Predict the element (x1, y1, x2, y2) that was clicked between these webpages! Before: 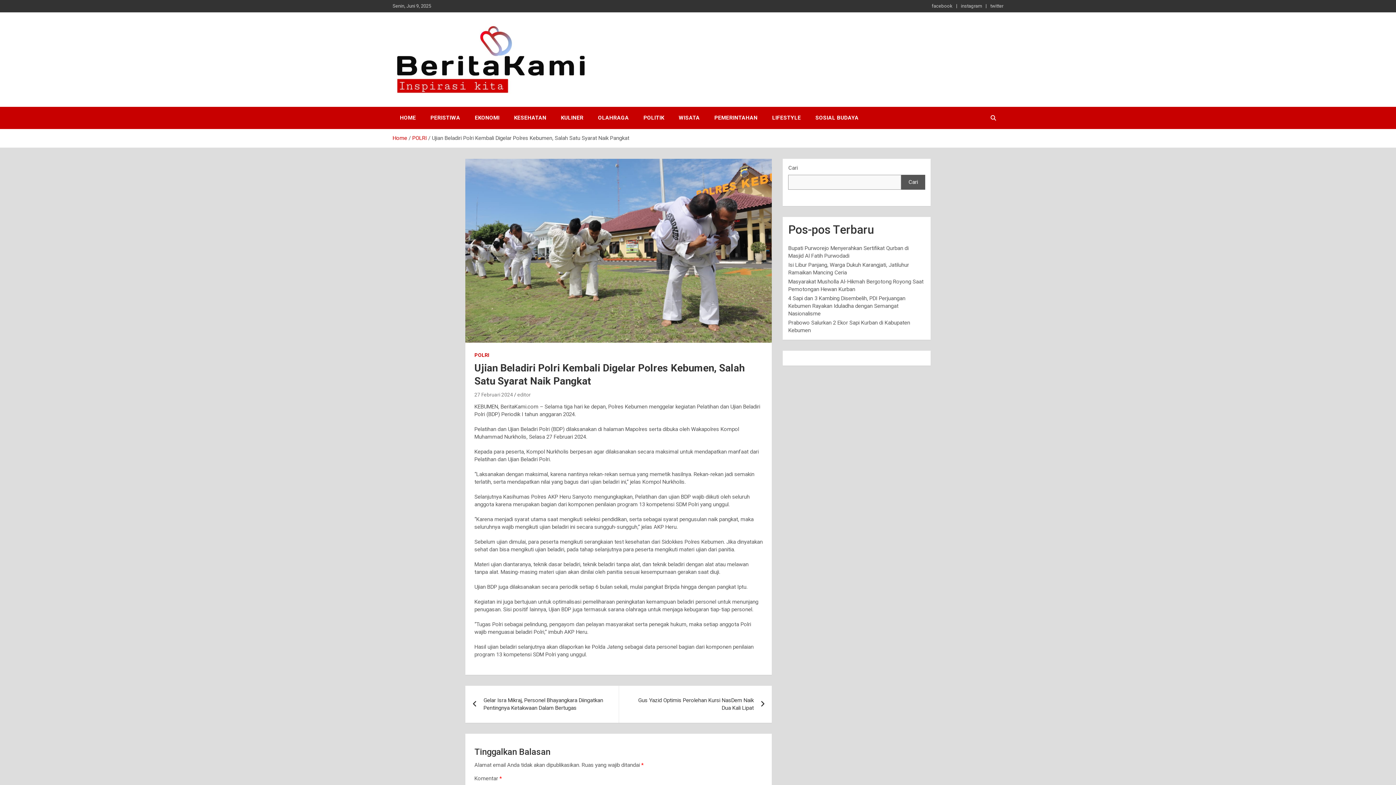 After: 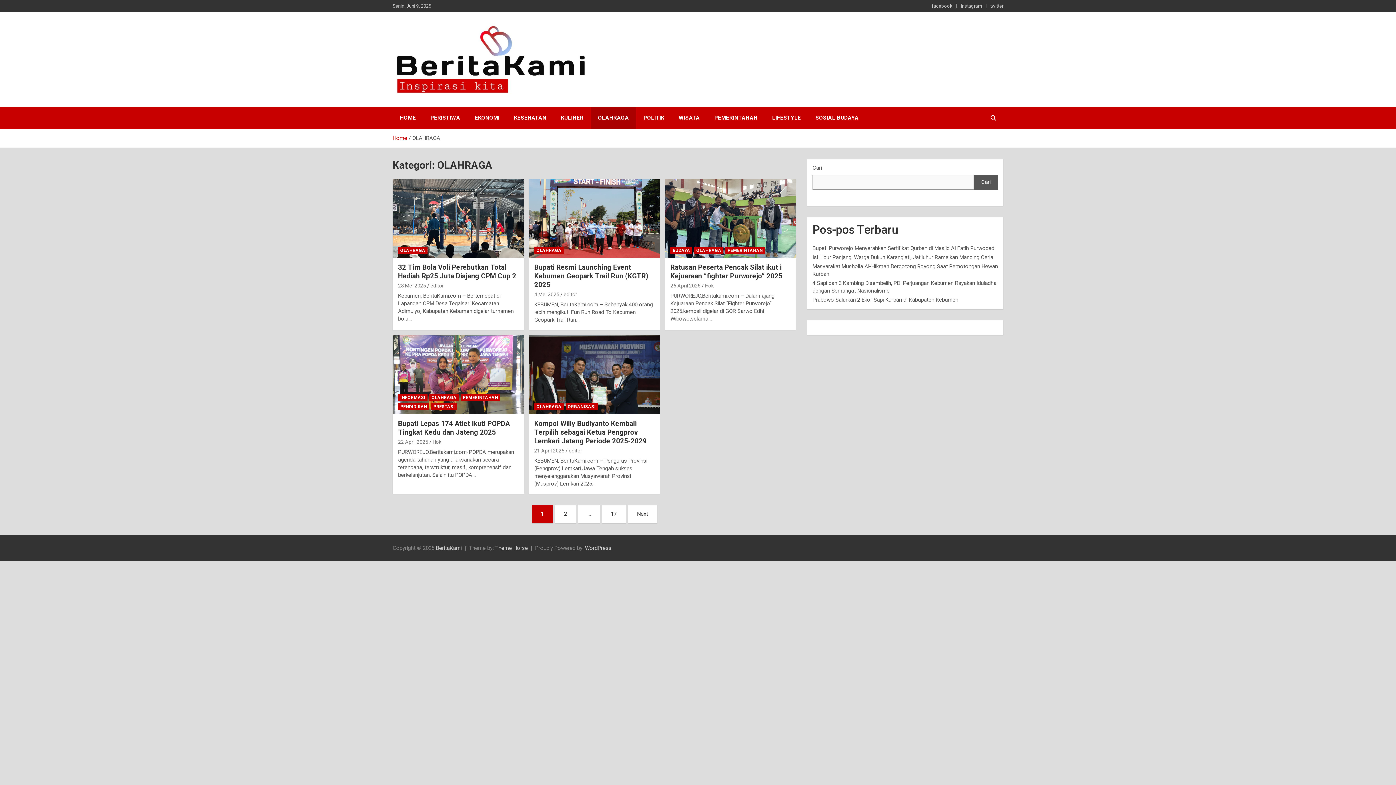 Action: label: OLAHRAGA bbox: (590, 106, 636, 129)